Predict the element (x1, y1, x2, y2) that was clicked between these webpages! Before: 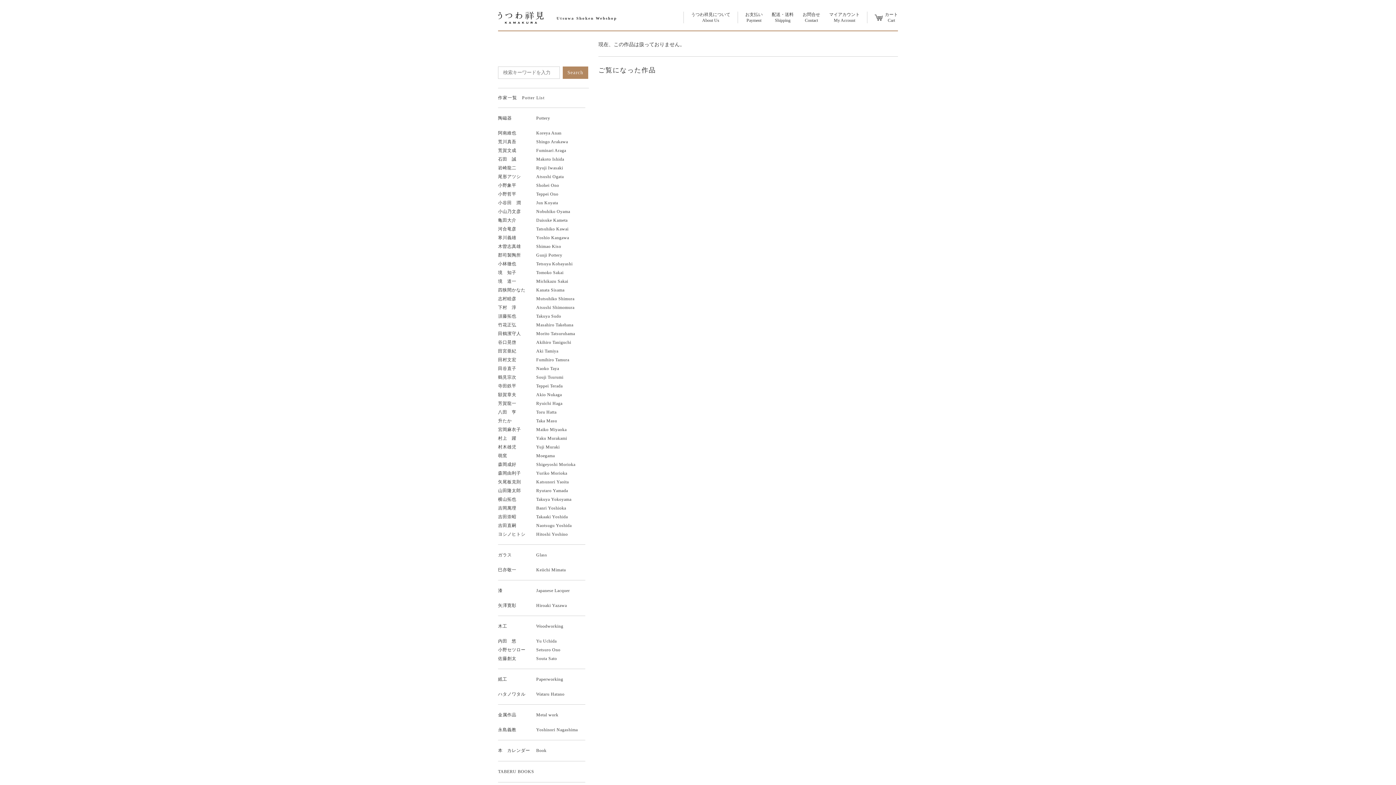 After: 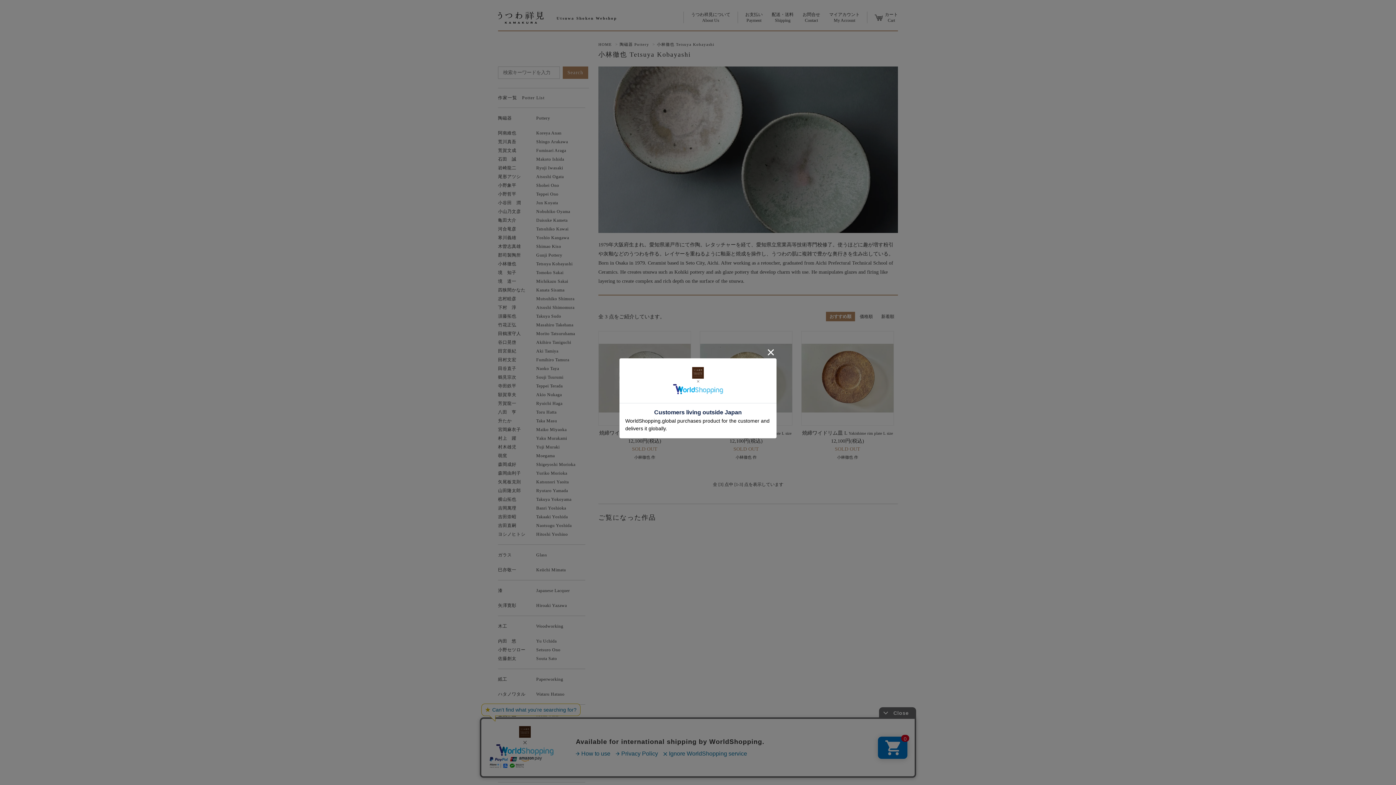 Action: label: 小林徹也
Tetsuya Kobayashi bbox: (498, 261, 516, 266)